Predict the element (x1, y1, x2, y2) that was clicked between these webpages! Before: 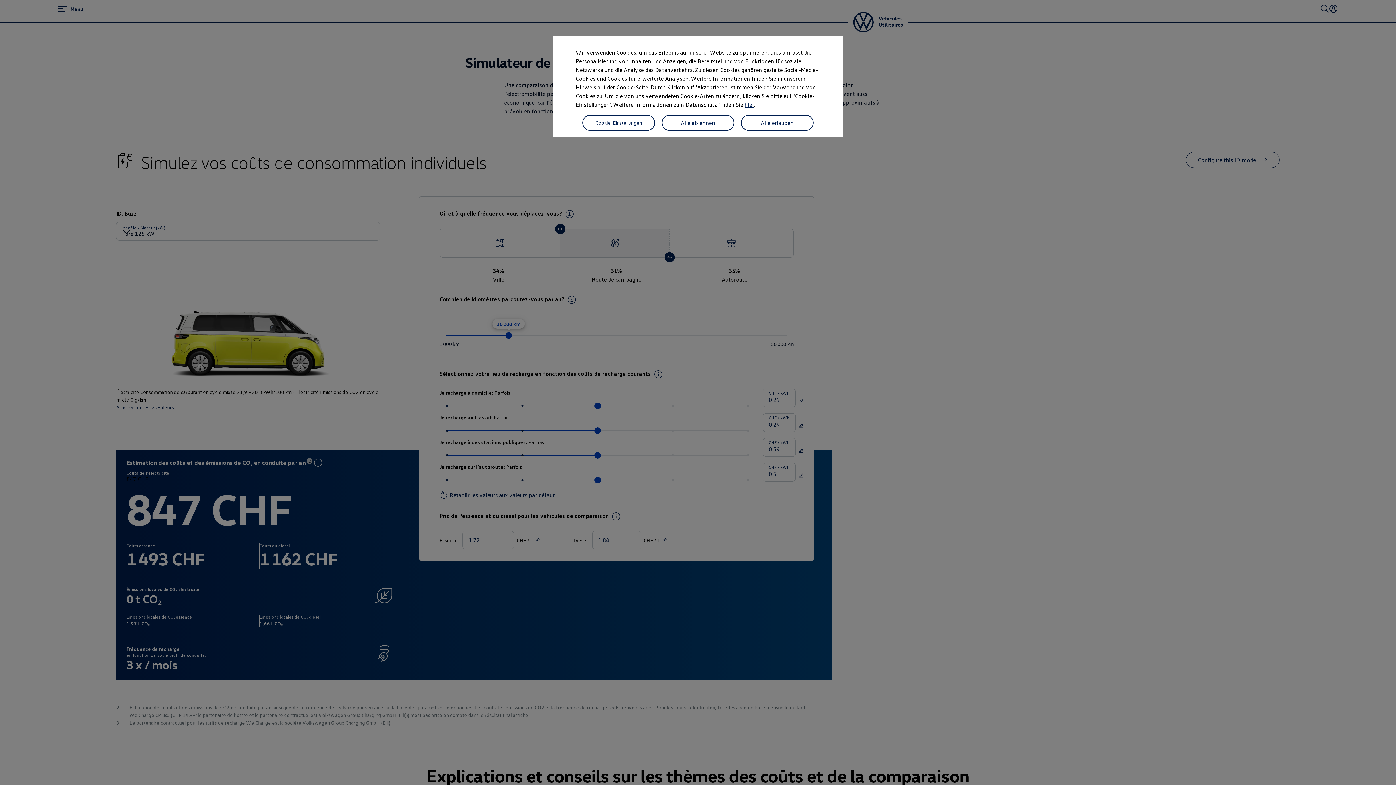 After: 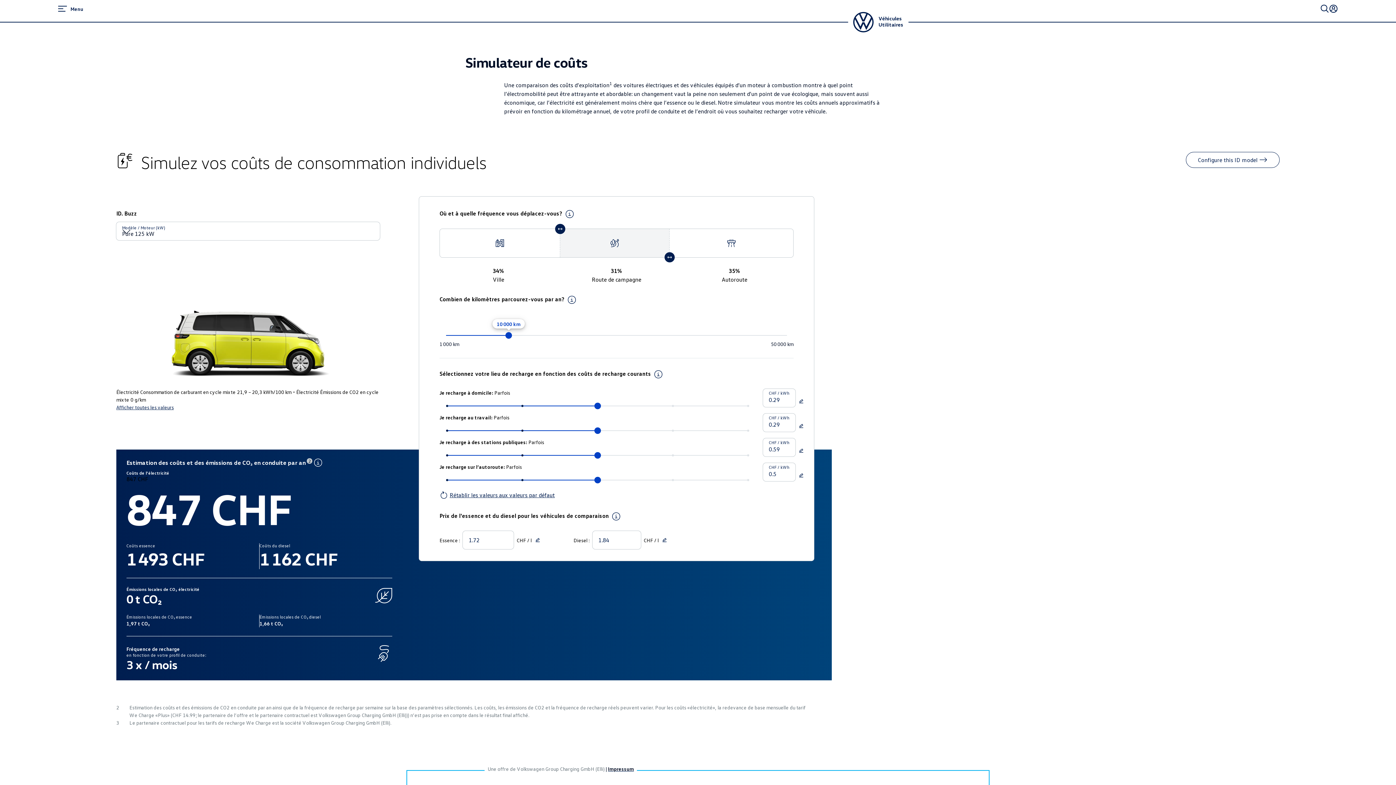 Action: bbox: (661, 114, 734, 130) label: Alle ablehnen